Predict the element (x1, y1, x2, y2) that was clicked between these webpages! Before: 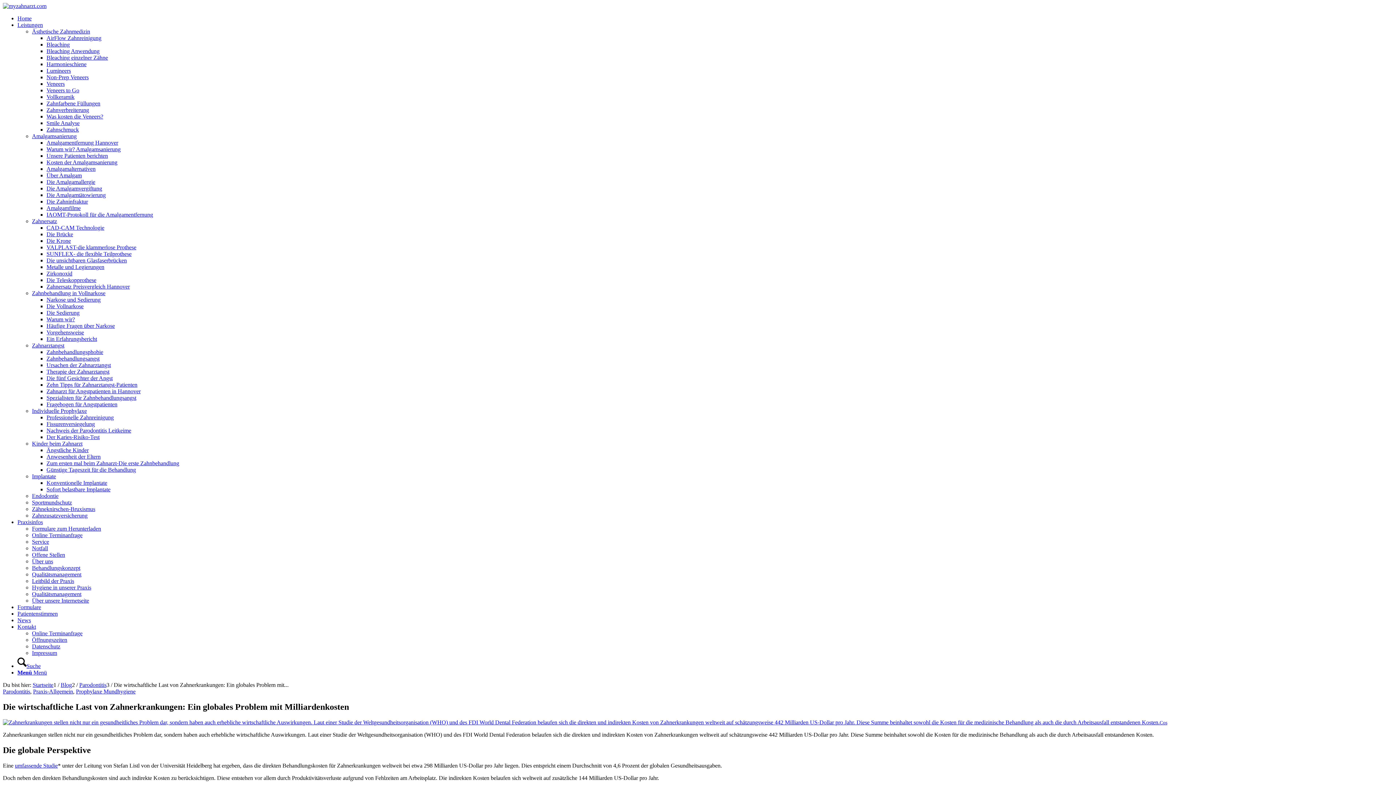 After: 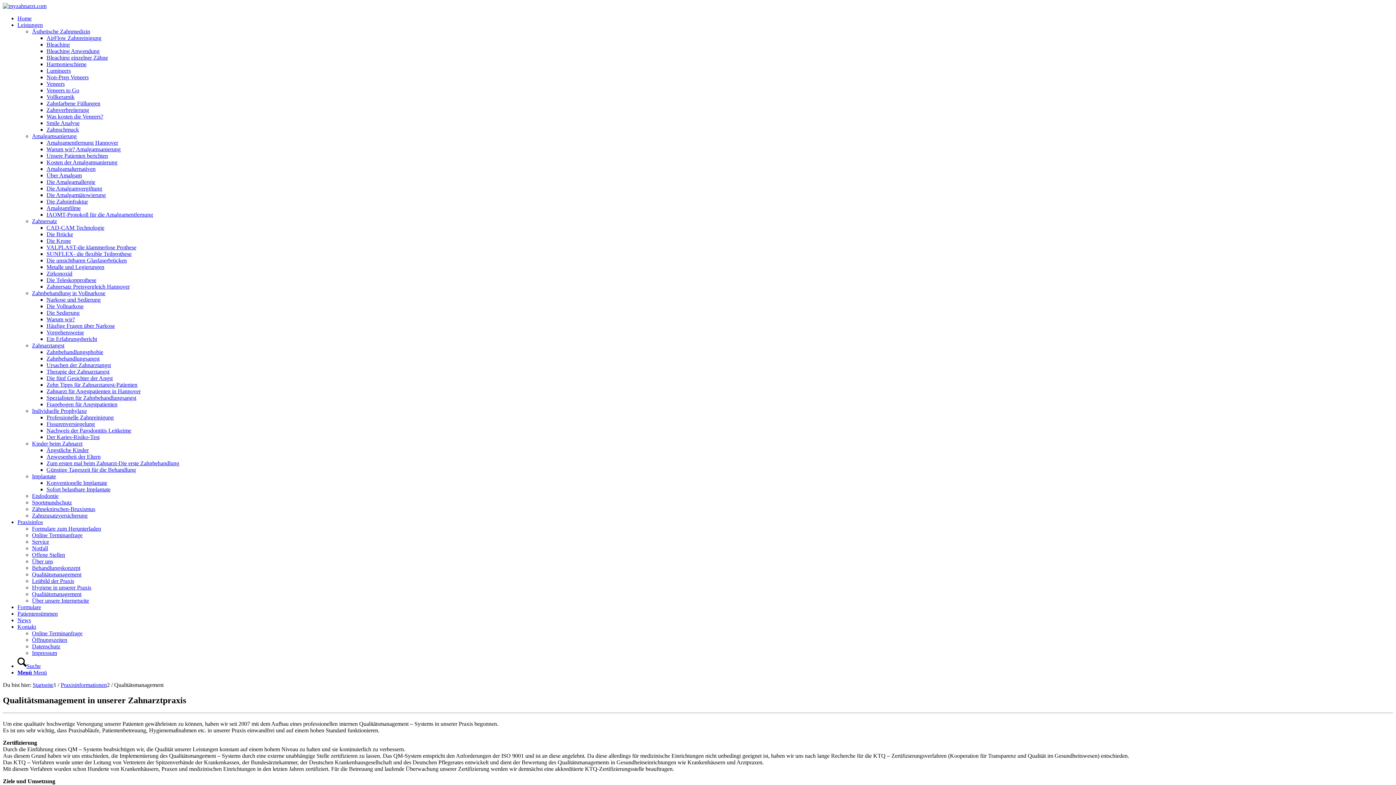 Action: bbox: (32, 591, 81, 597) label: Qualitätsmanagement